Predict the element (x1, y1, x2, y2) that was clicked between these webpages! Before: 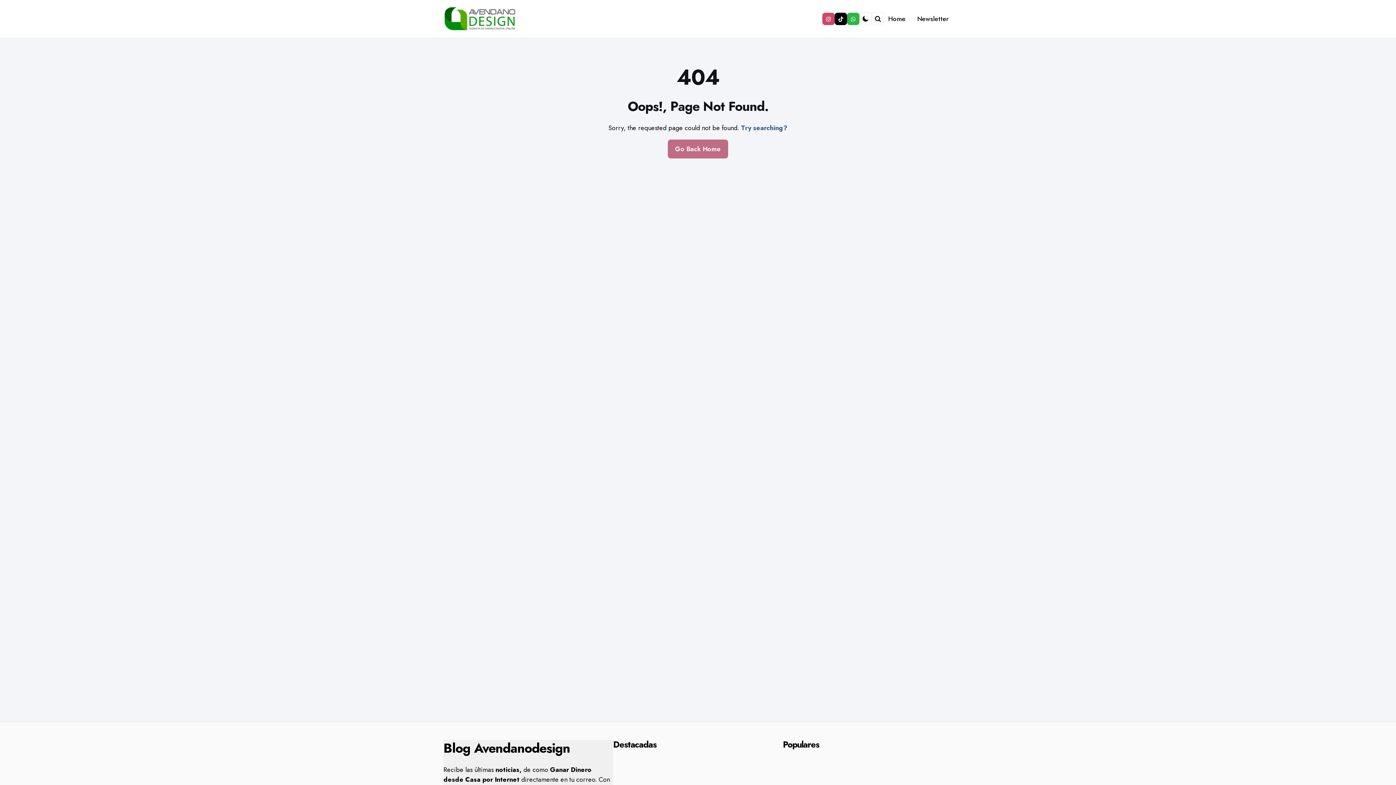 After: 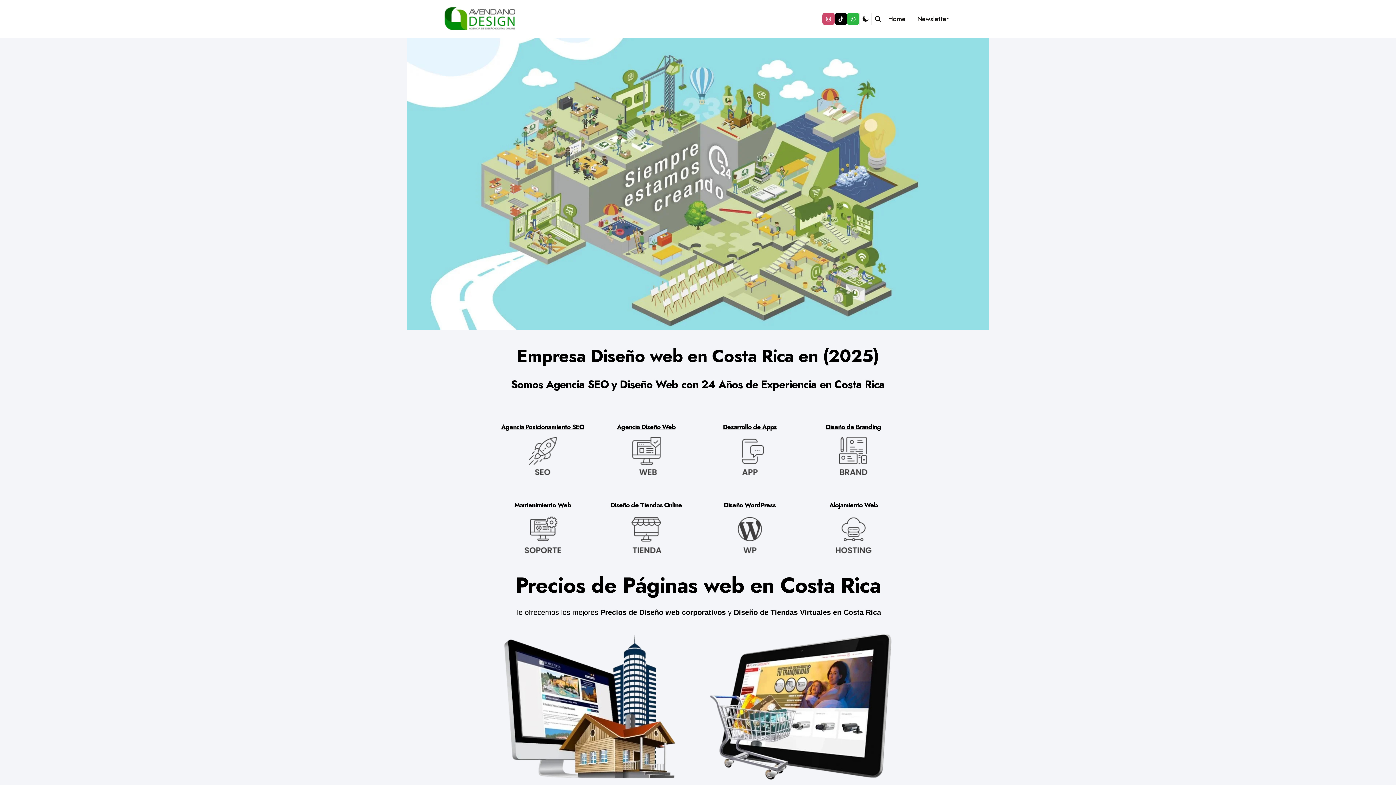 Action: bbox: (443, 5, 518, 32)